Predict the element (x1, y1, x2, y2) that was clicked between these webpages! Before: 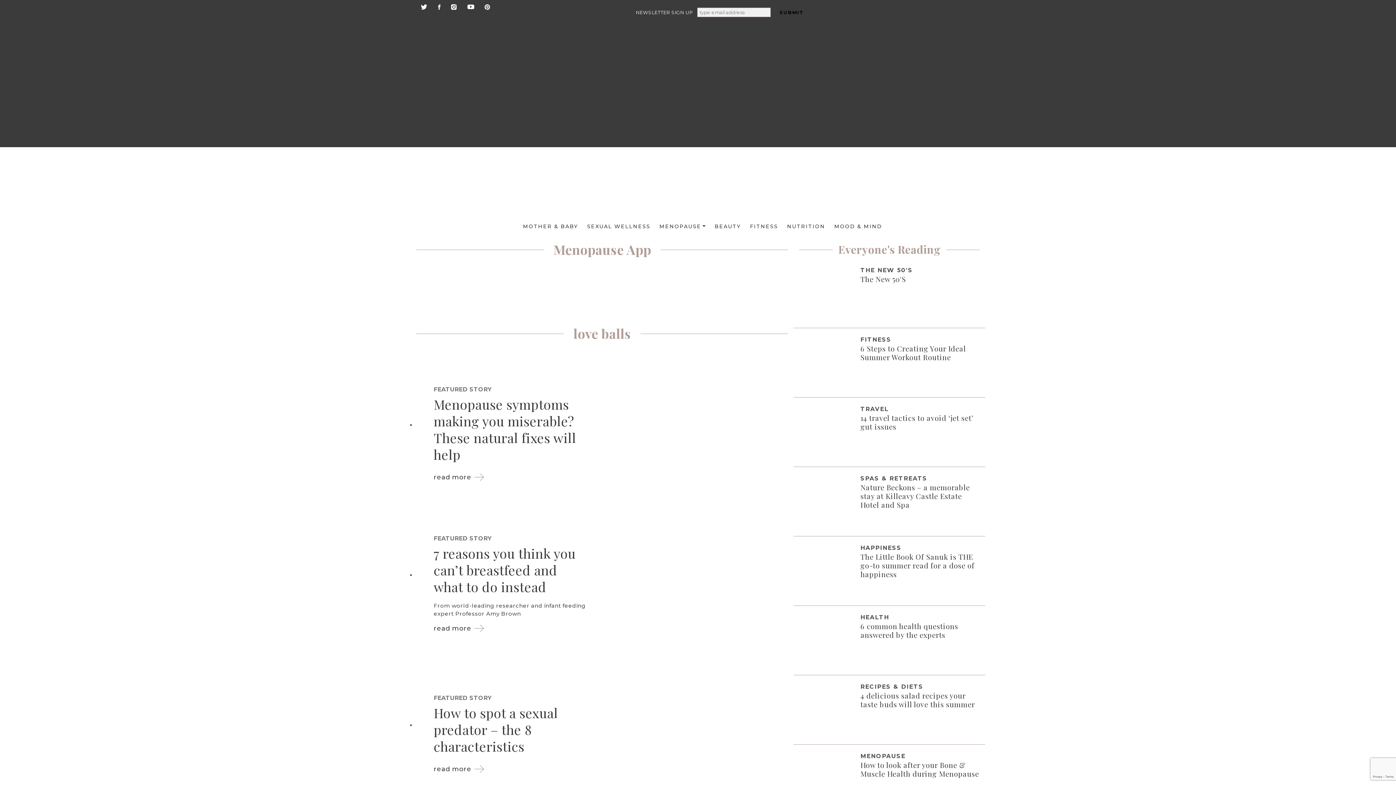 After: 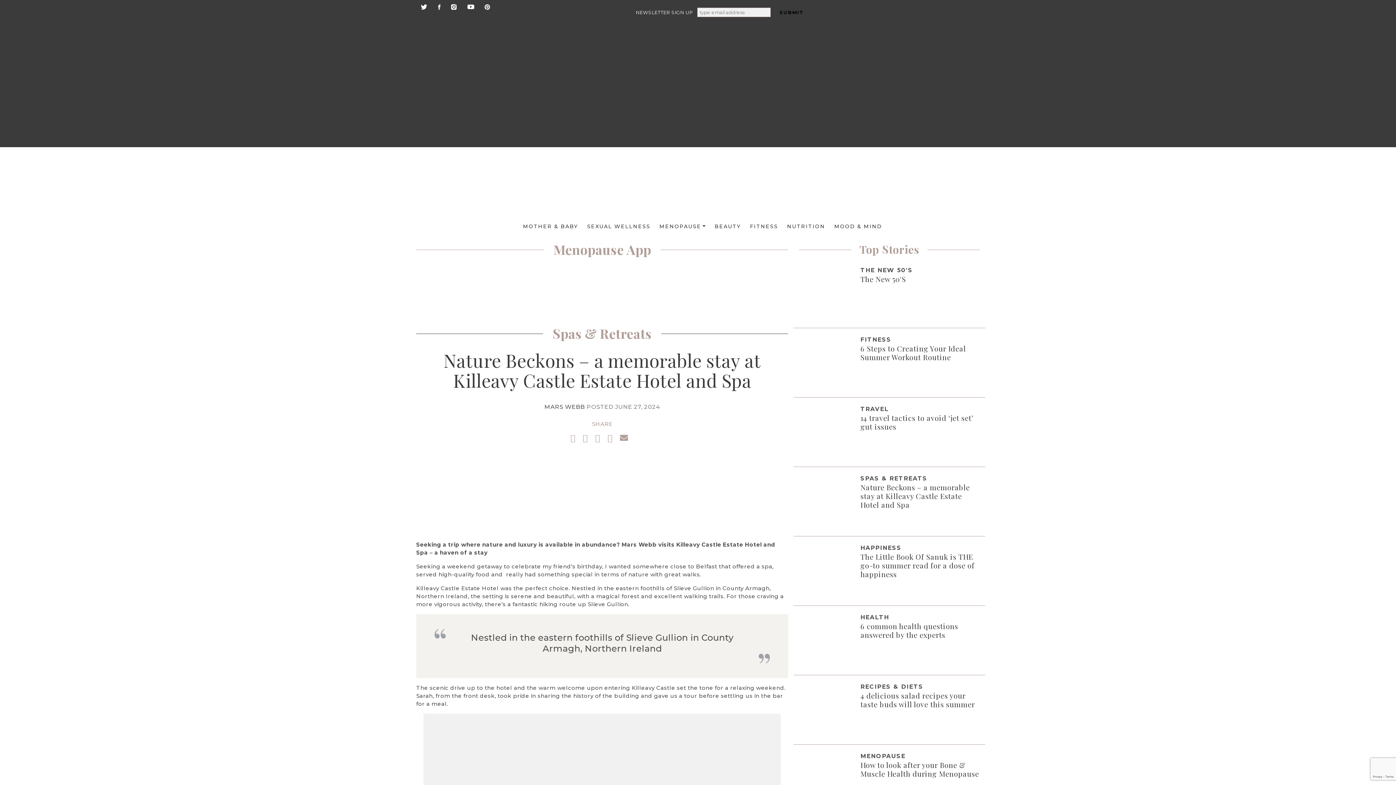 Action: label: Nature Beckons – a memorable stay at Killeavy Castle Estate Hotel and Spa bbox: (860, 483, 979, 509)